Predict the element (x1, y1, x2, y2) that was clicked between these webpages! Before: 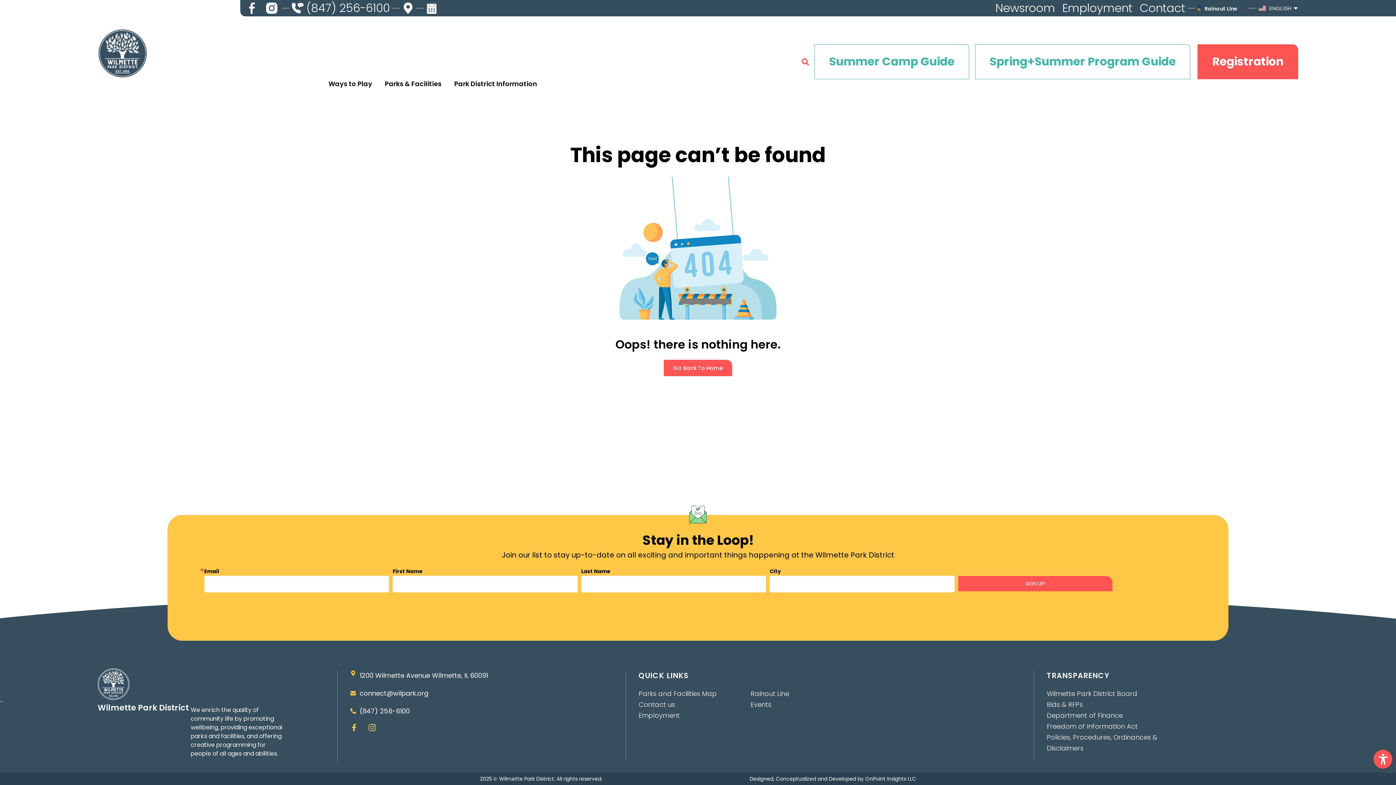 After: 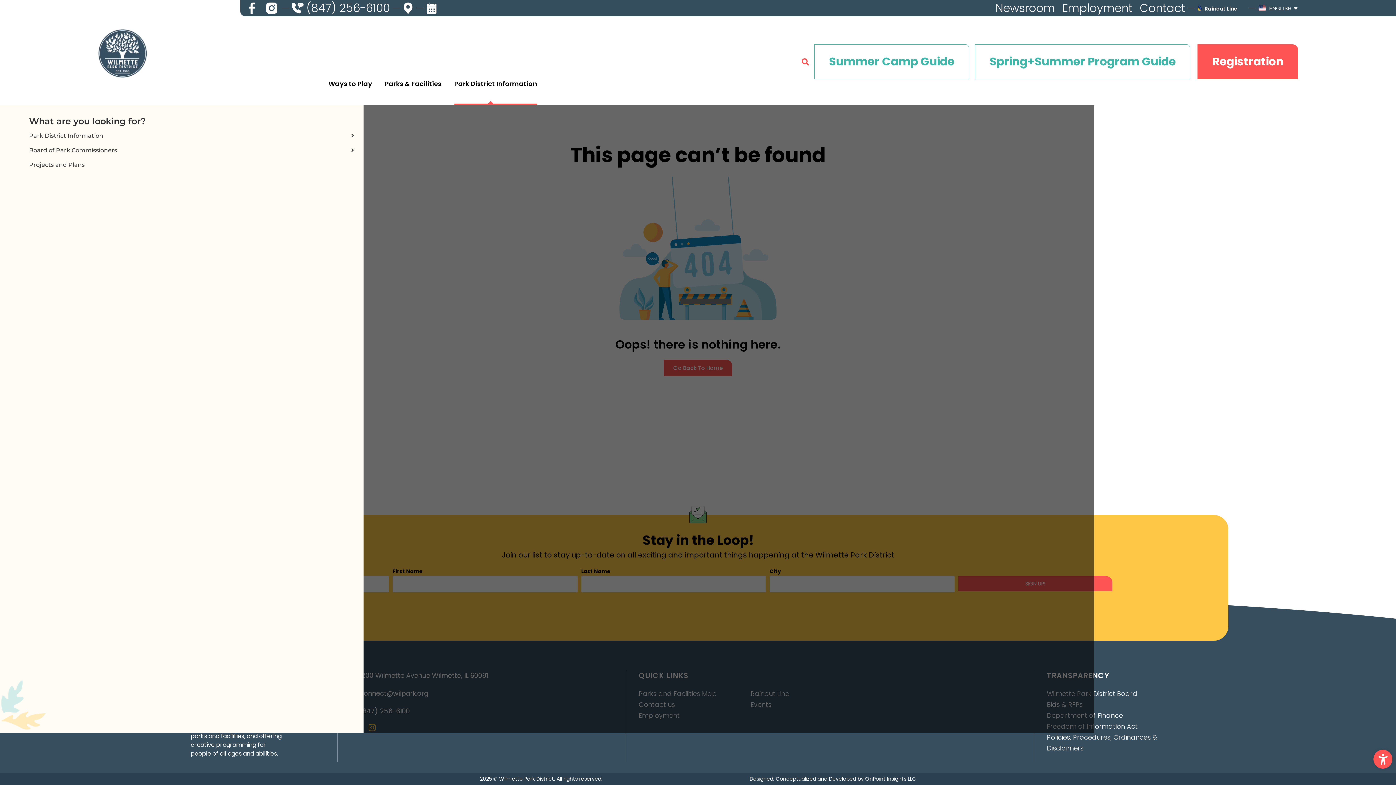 Action: label: Park District Information bbox: (454, 60, 537, 107)